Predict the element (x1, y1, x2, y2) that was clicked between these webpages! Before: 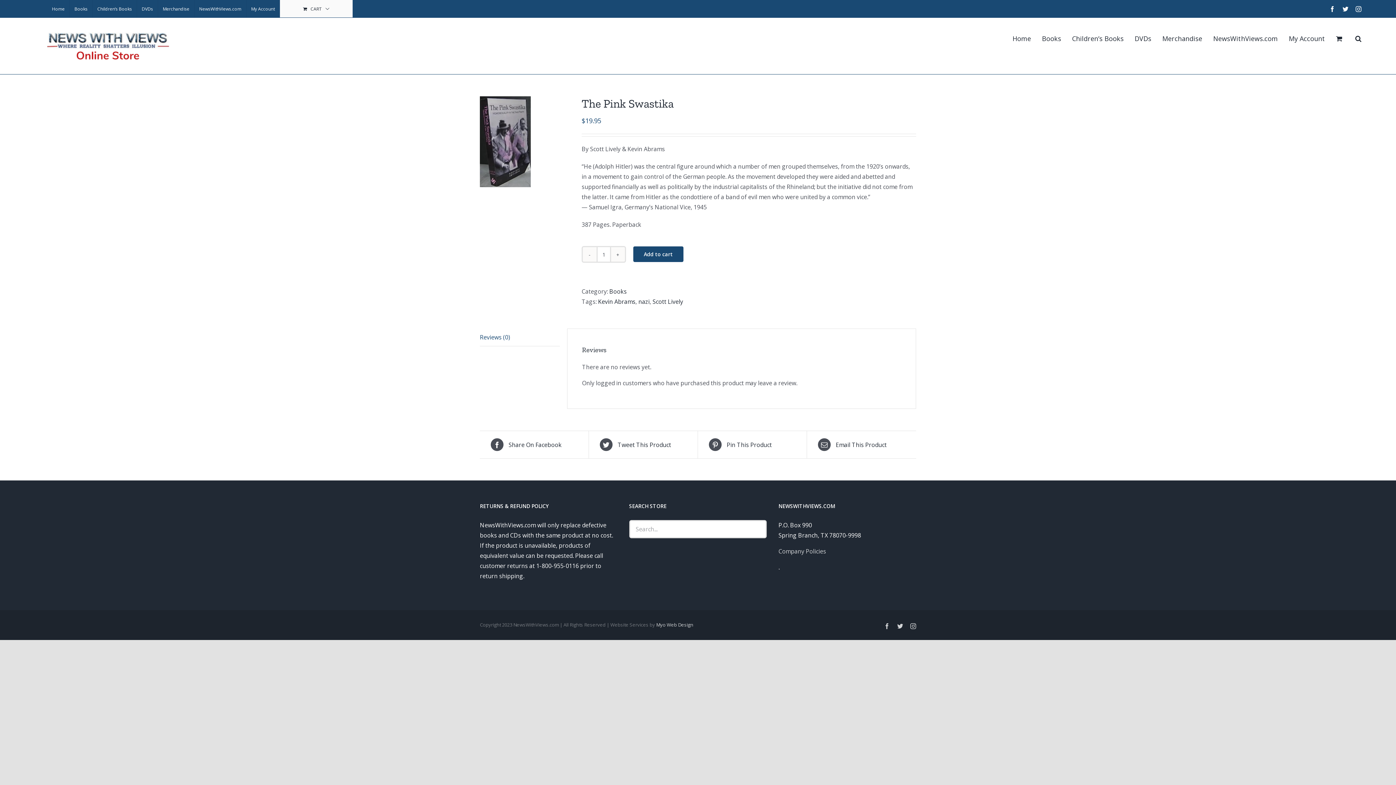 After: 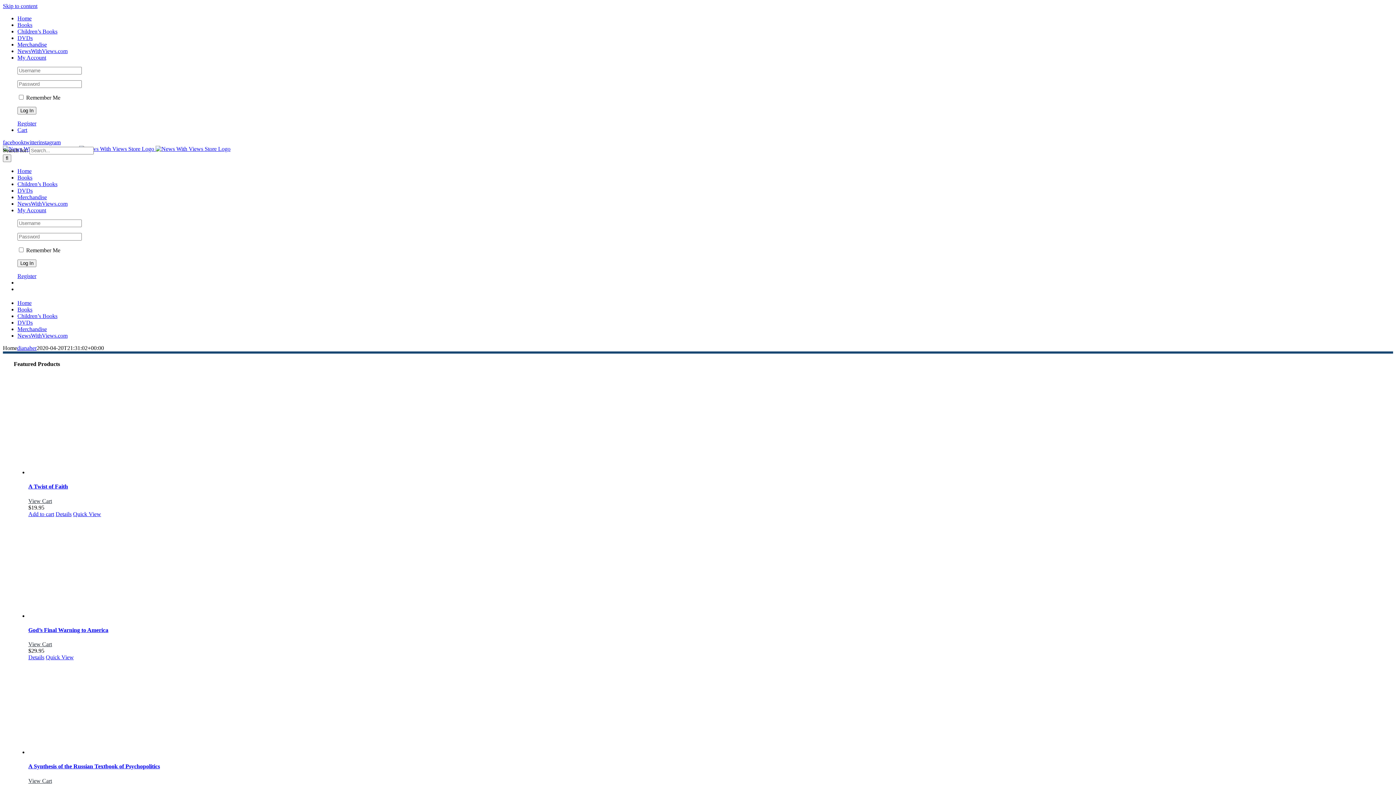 Action: label: Home bbox: (1012, 23, 1031, 53)